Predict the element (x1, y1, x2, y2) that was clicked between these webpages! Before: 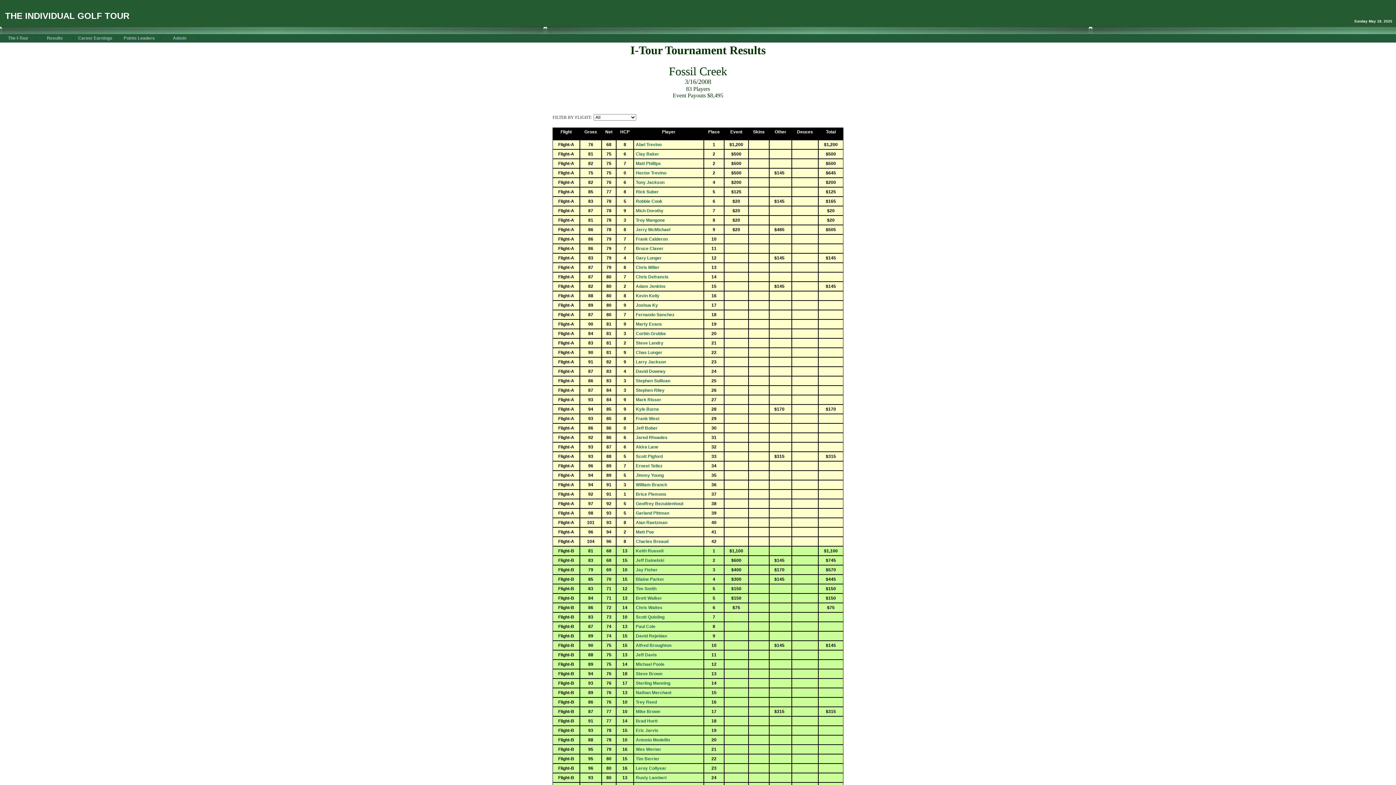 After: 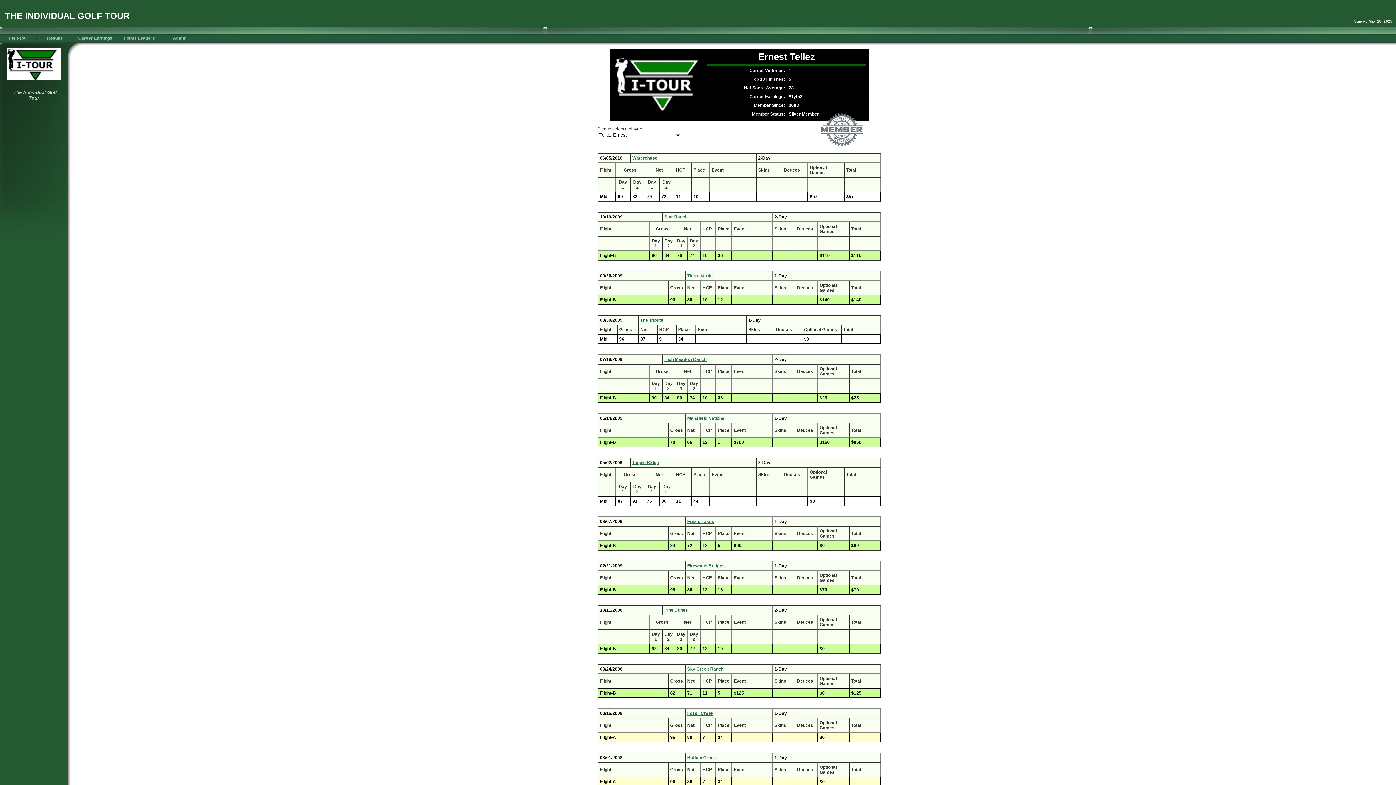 Action: bbox: (636, 463, 662, 468) label: Ernest Tellez